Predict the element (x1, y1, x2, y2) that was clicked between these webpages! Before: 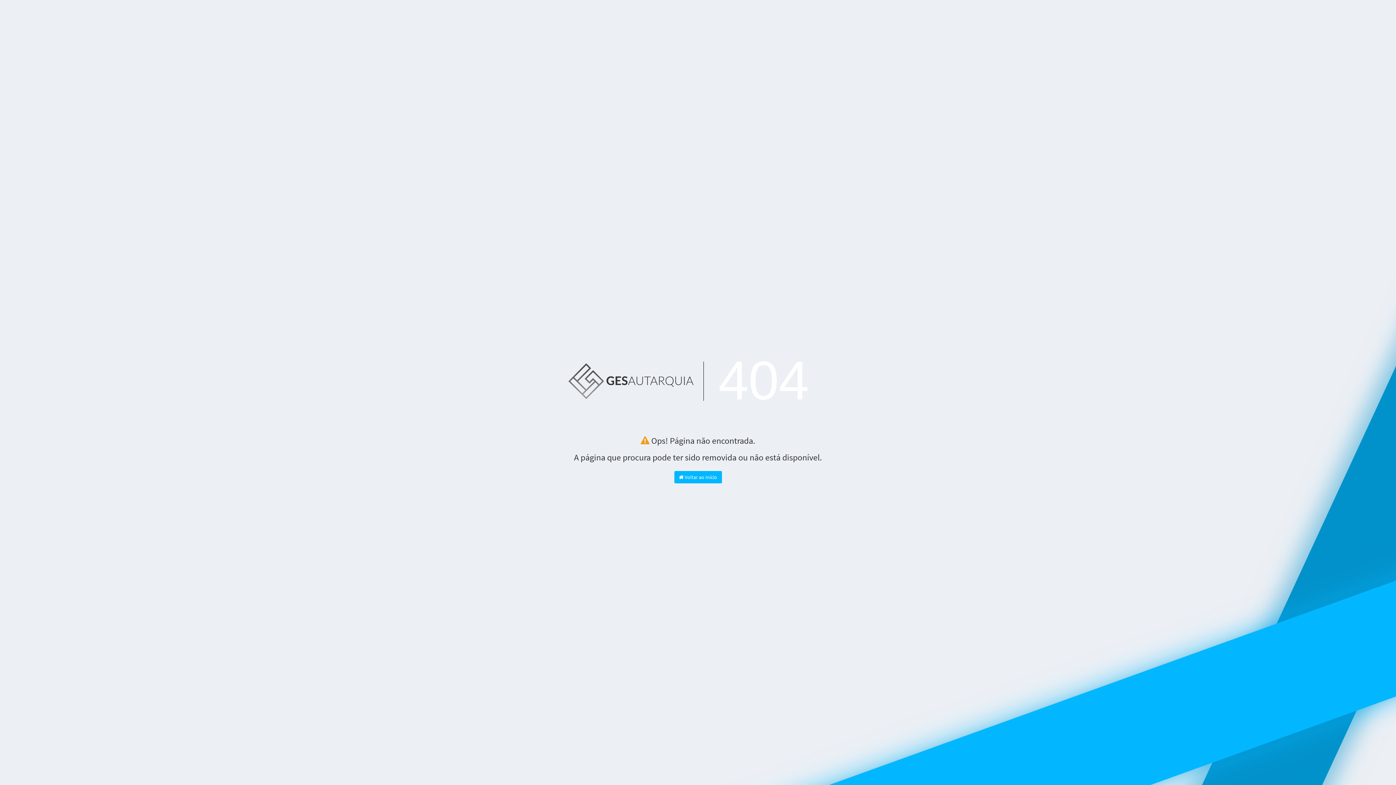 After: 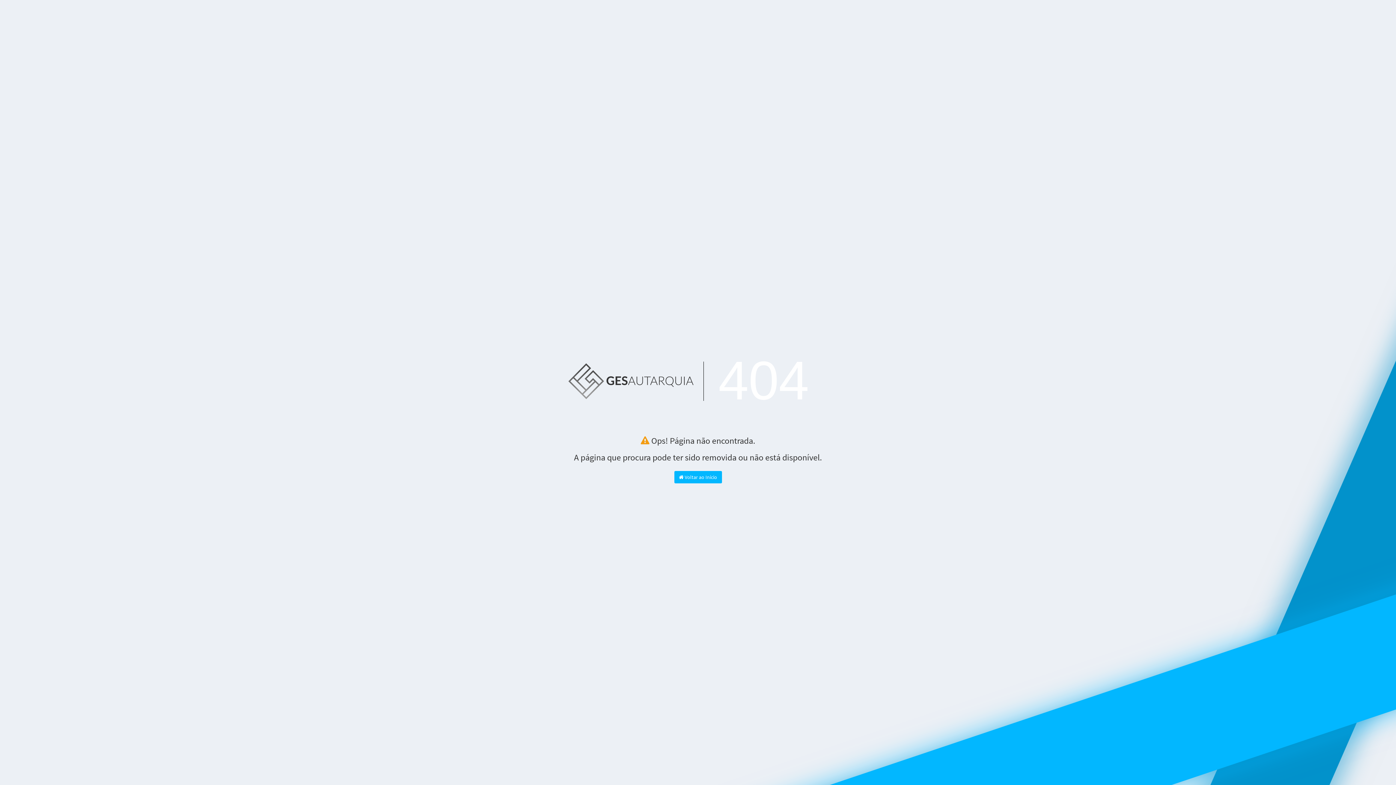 Action: bbox: (558, 343, 704, 423)